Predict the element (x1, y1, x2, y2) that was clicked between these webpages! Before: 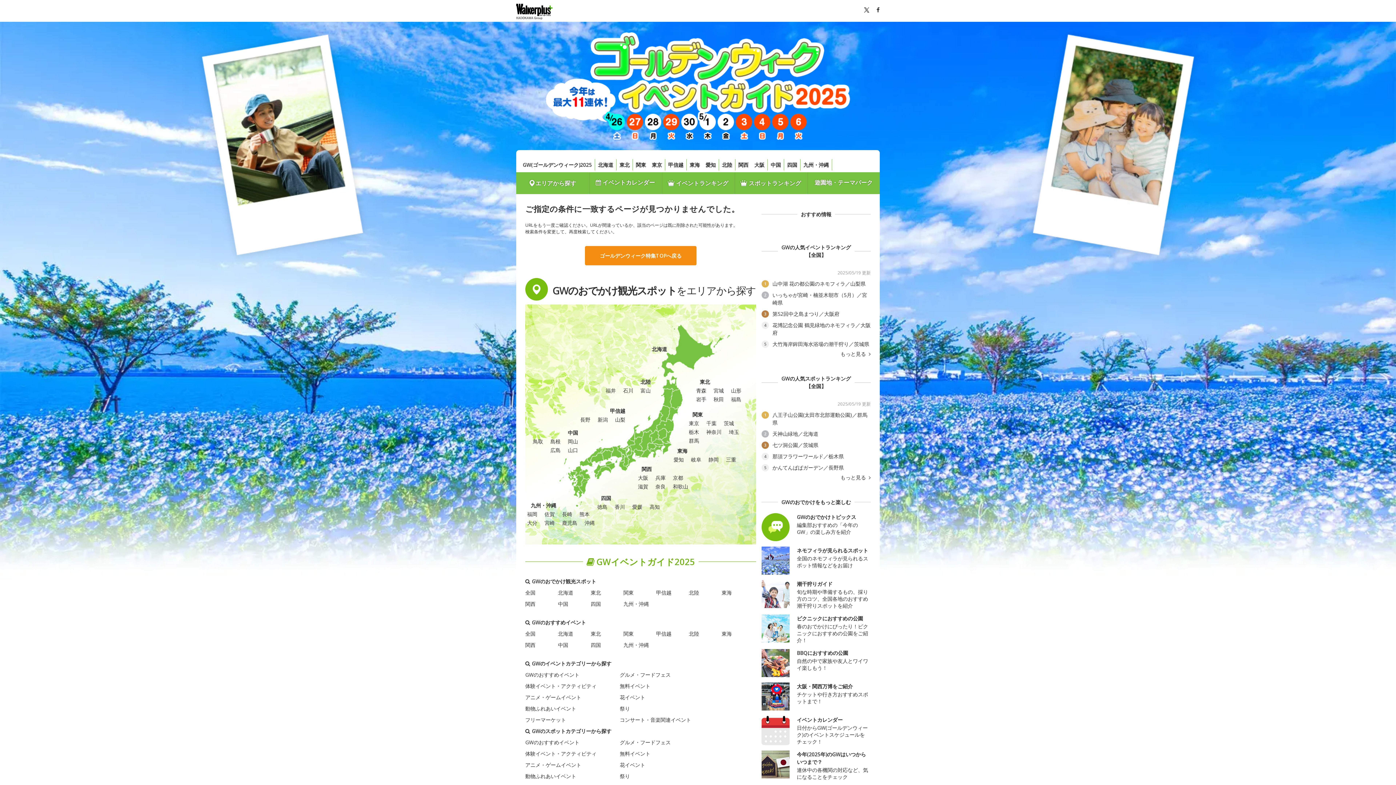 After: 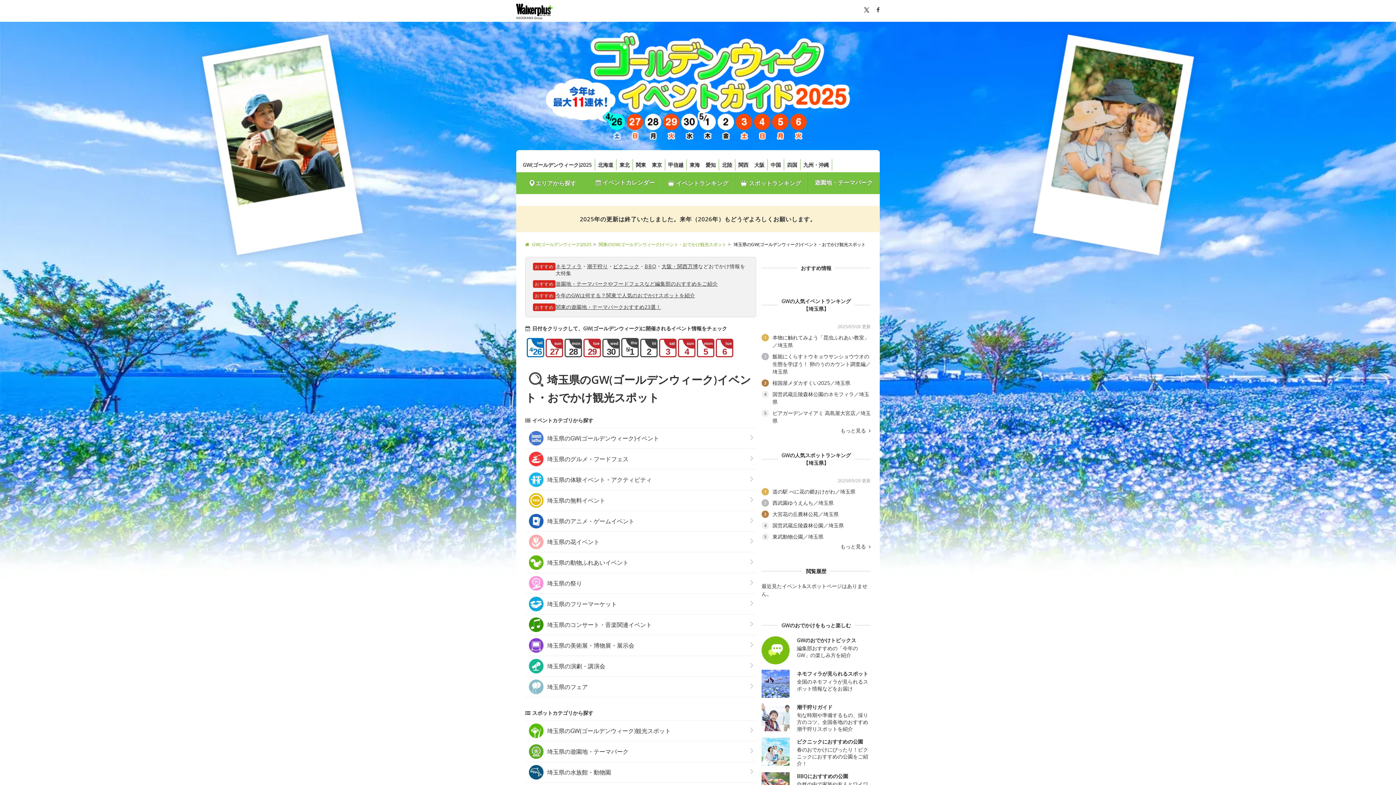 Action: label: 埼玉 bbox: (727, 427, 741, 436)